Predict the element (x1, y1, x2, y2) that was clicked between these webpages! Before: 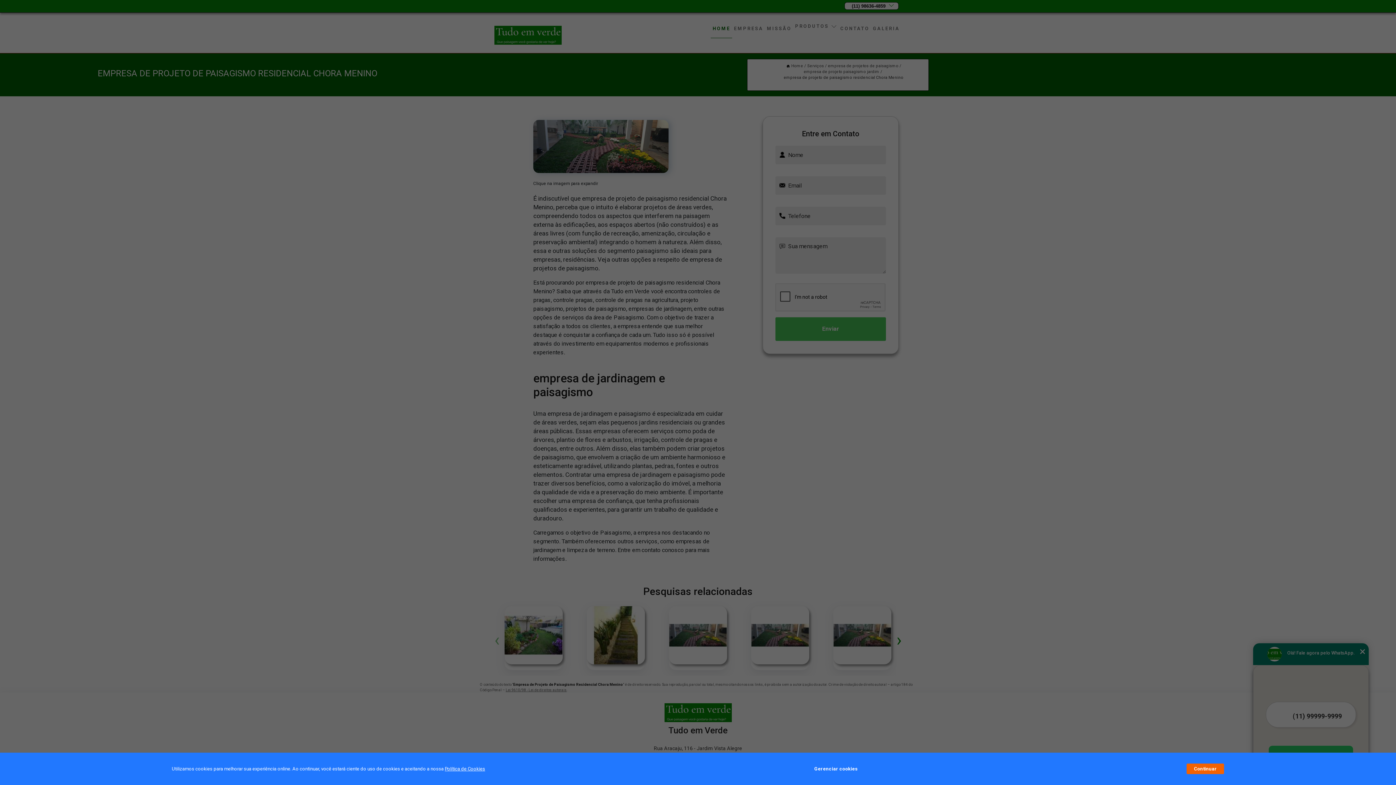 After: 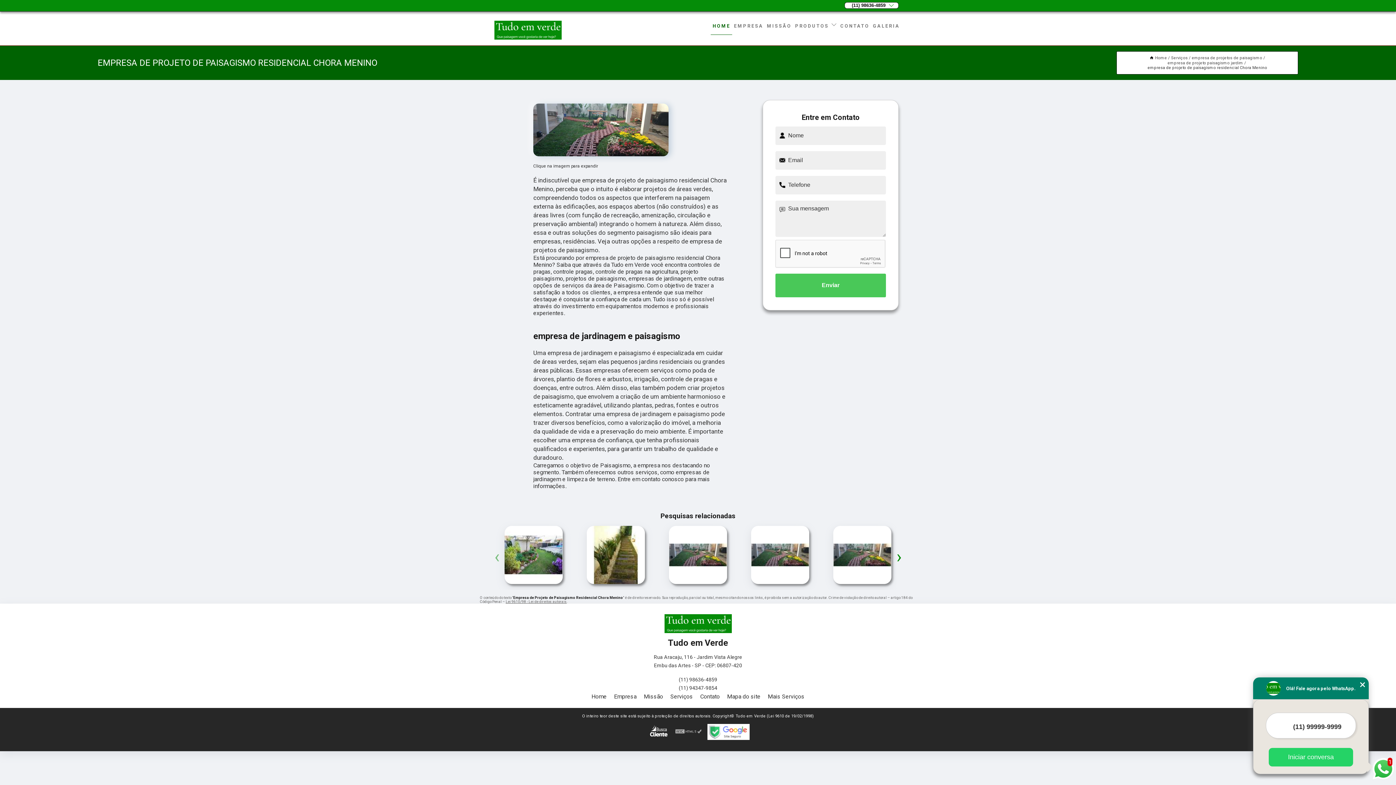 Action: label: Continuar bbox: (1187, 764, 1224, 774)